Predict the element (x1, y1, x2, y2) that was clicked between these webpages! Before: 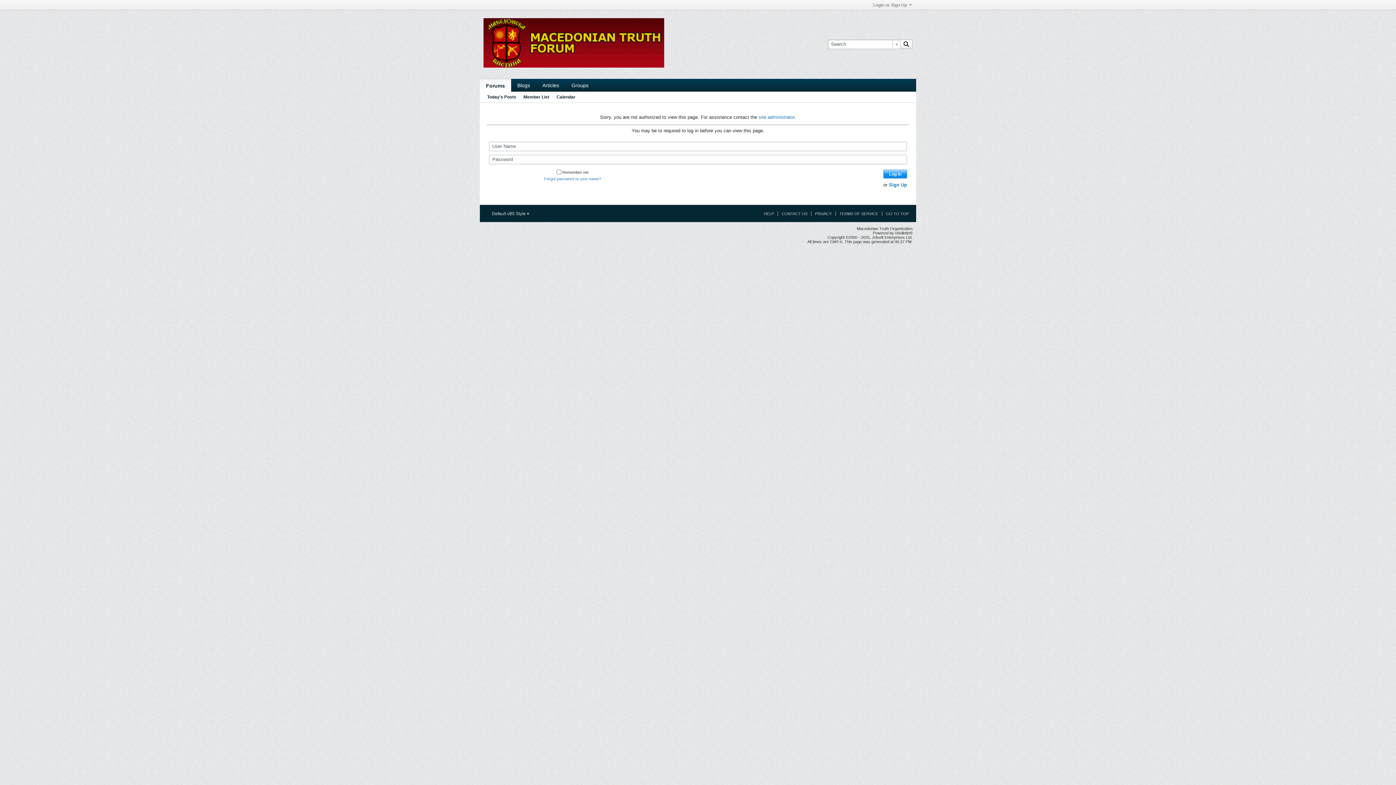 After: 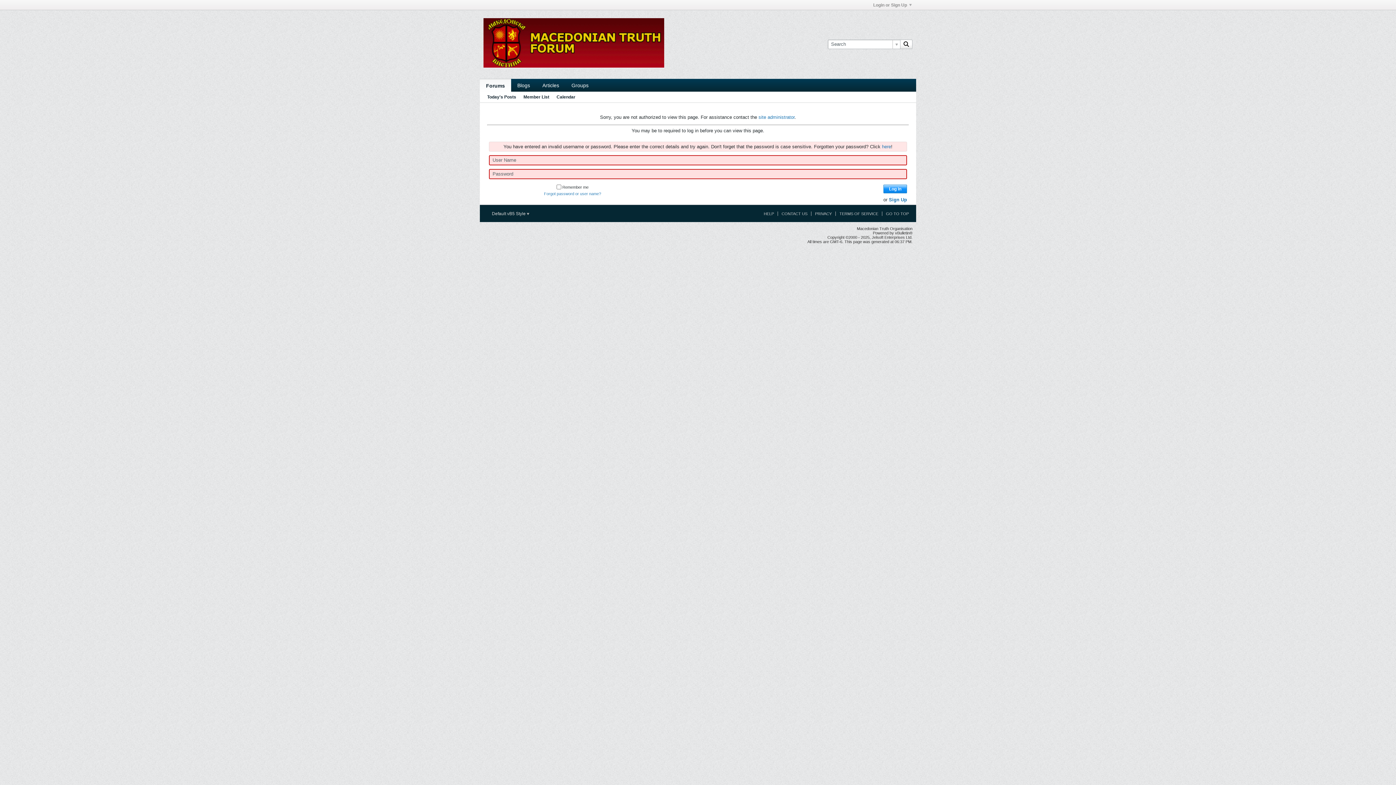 Action: label: Log in bbox: (883, 169, 907, 178)